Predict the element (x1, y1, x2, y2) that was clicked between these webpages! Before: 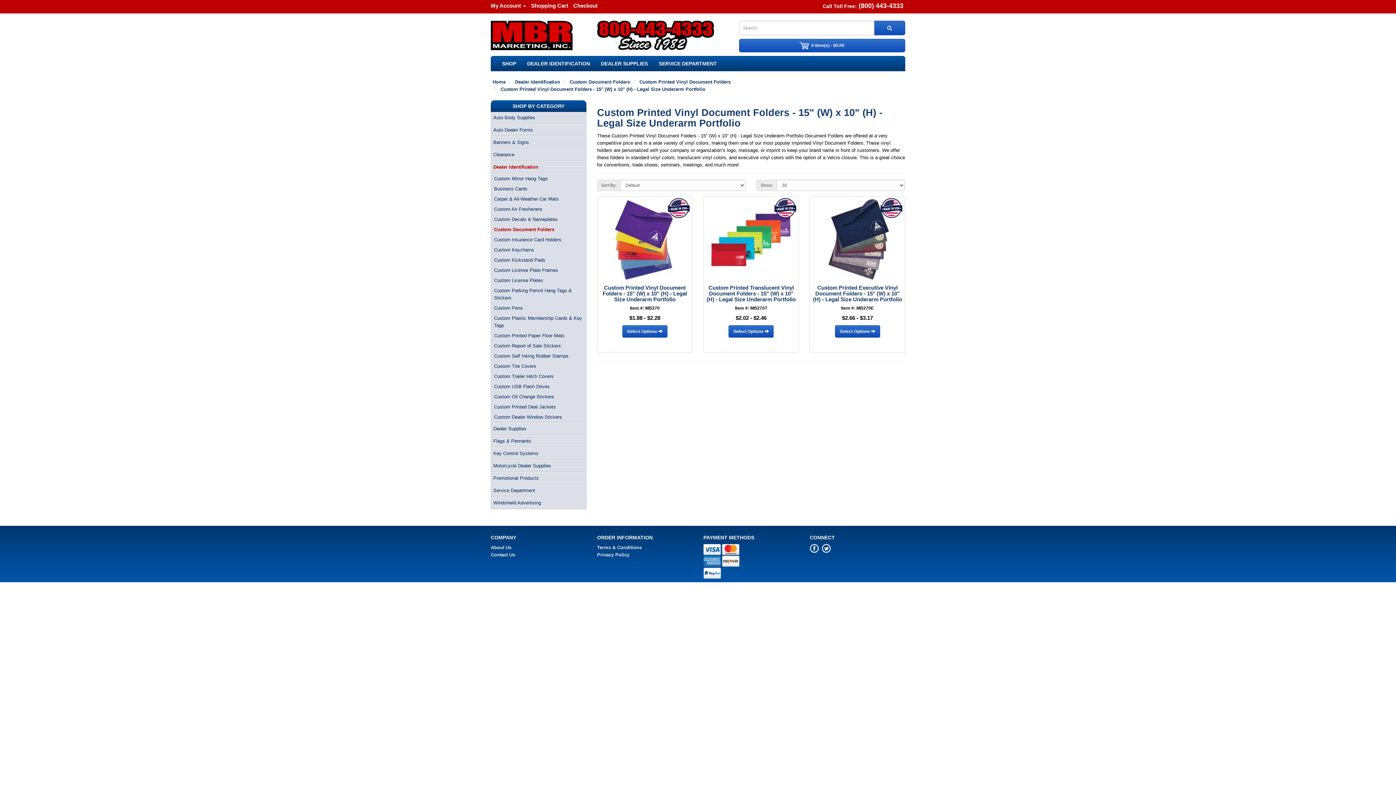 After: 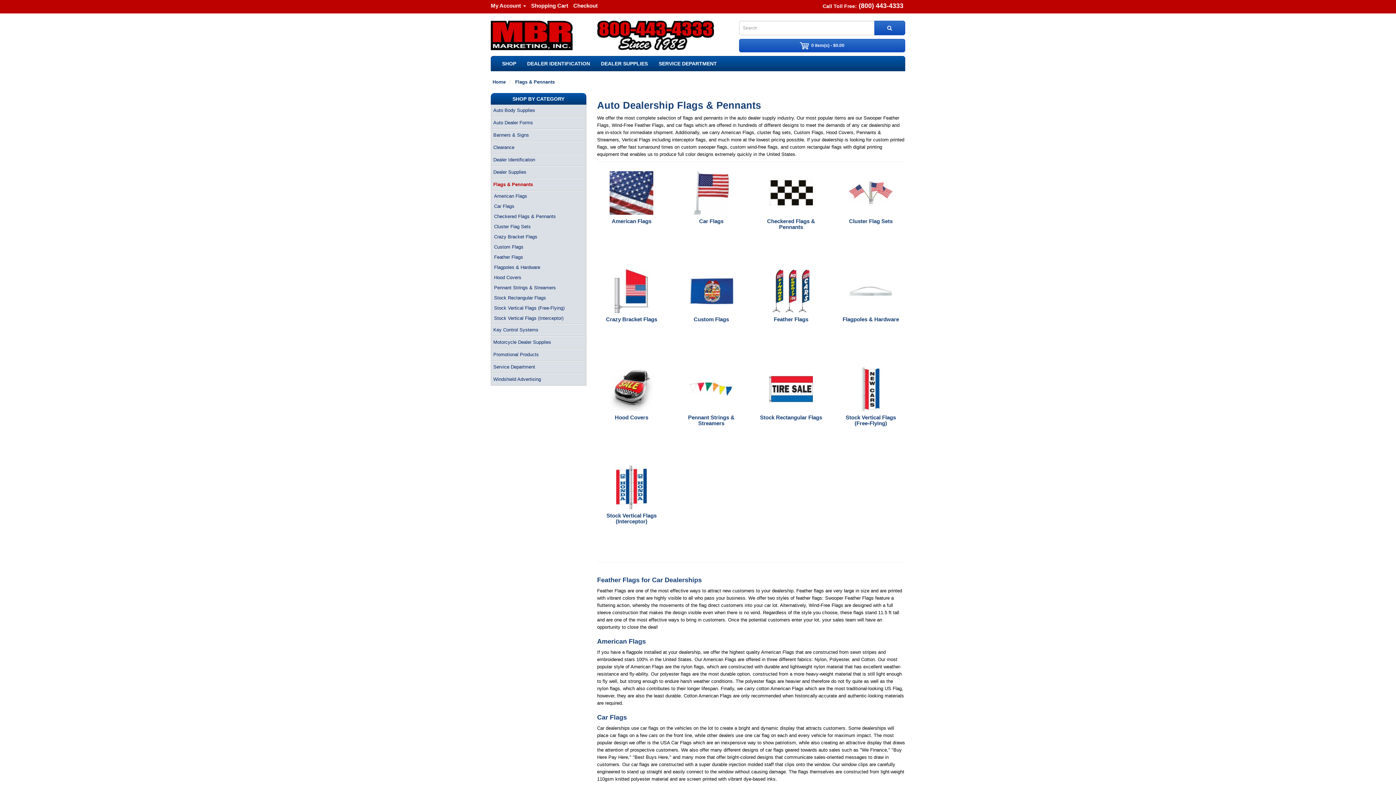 Action: bbox: (491, 435, 586, 447) label: Flags & Pennants